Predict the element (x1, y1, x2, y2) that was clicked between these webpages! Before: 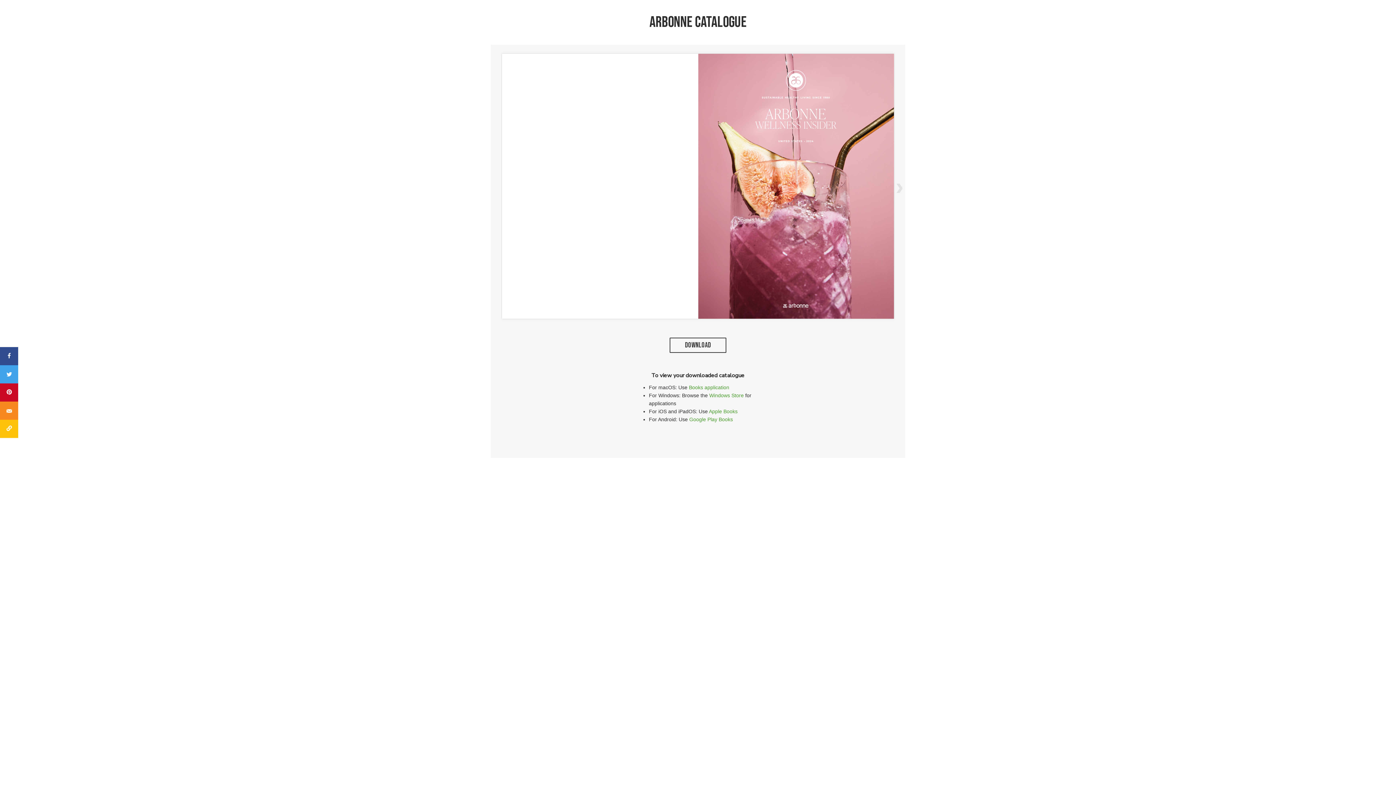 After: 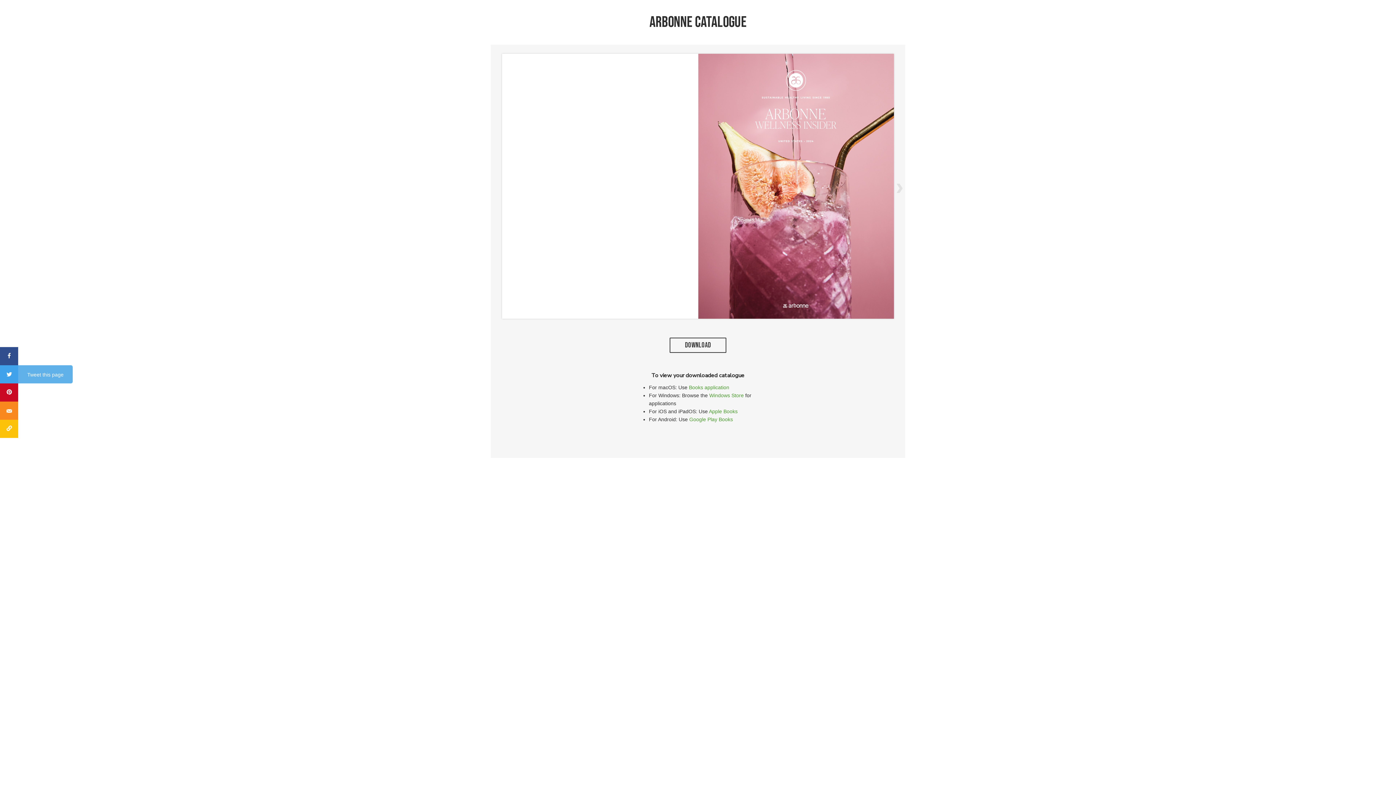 Action: label: Tweet this page bbox: (0, 365, 18, 383)